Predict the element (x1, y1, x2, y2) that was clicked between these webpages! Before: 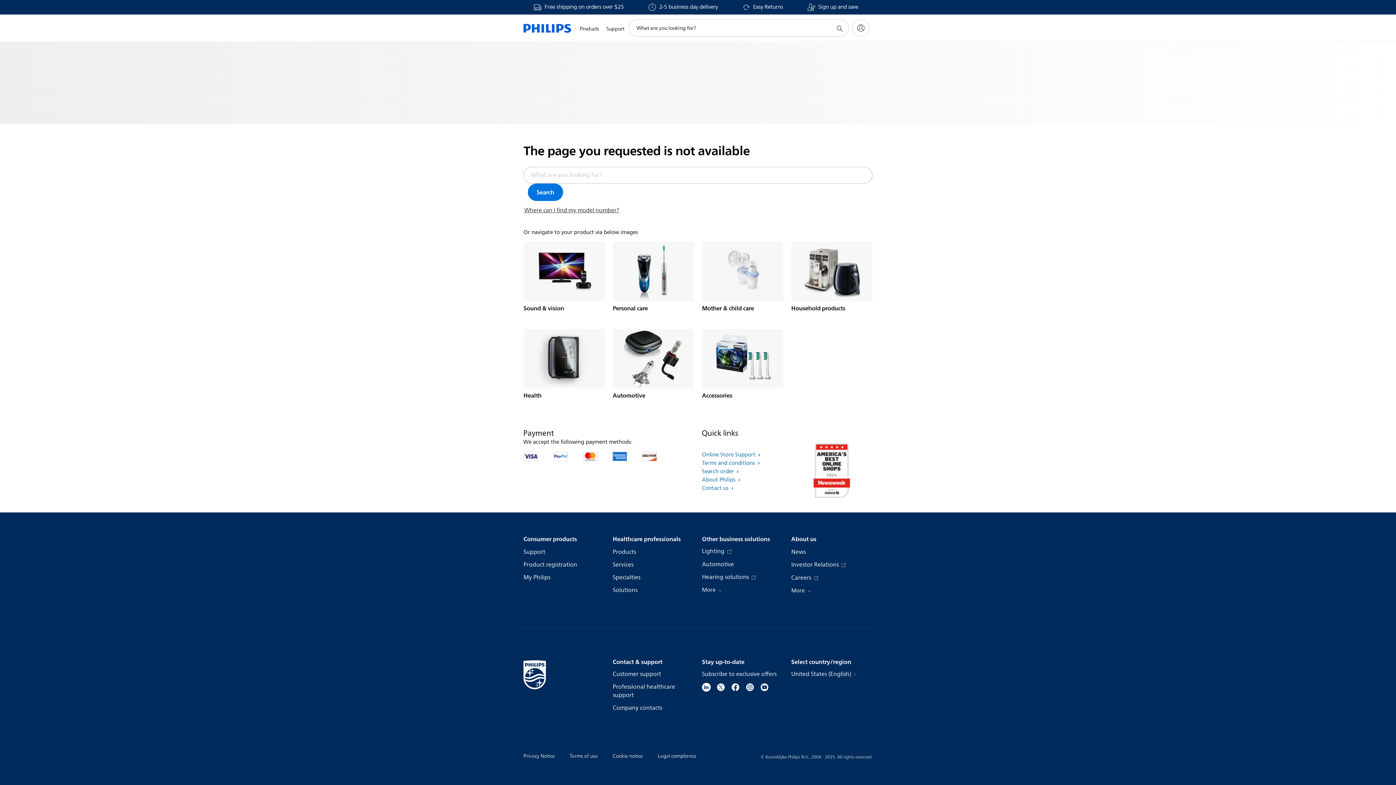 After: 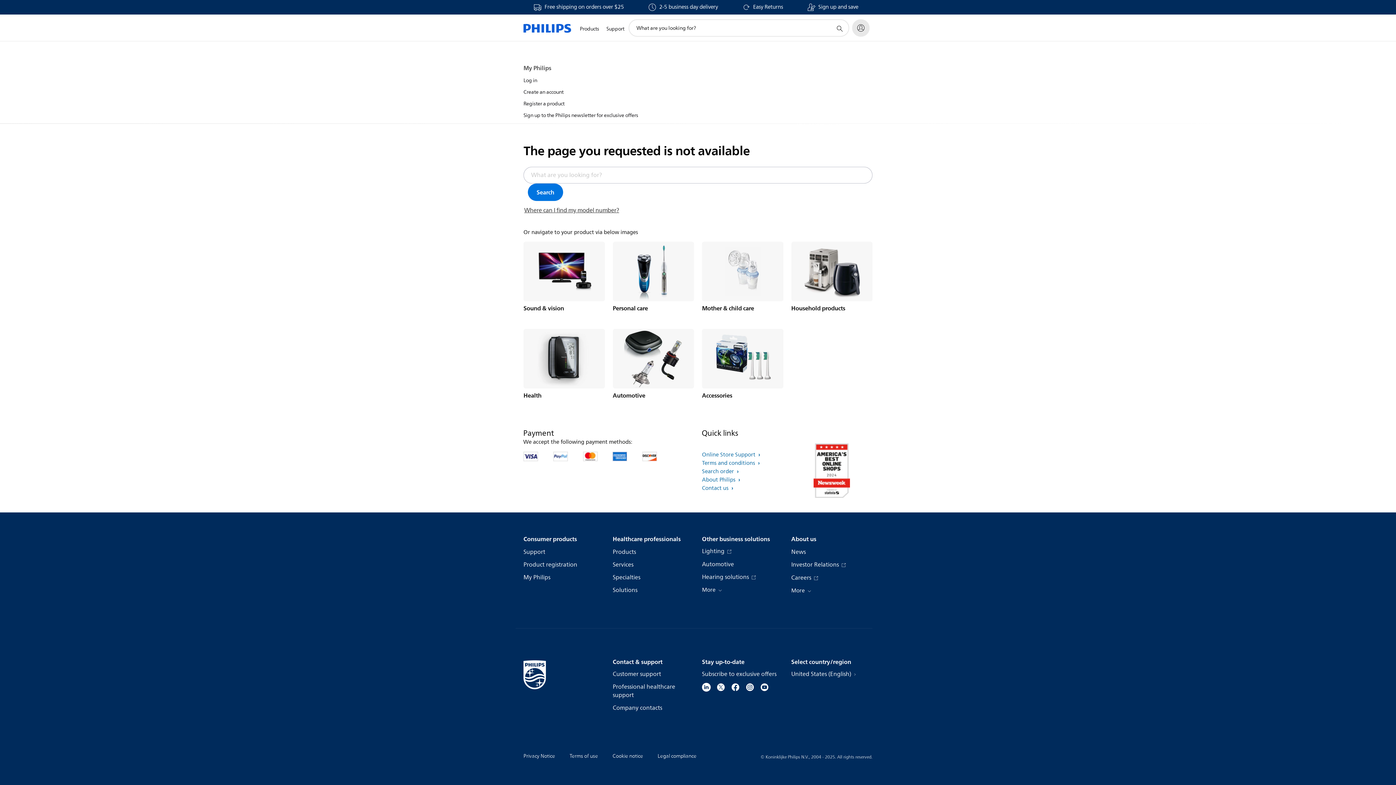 Action: label: My Philips bbox: (852, 19, 869, 36)